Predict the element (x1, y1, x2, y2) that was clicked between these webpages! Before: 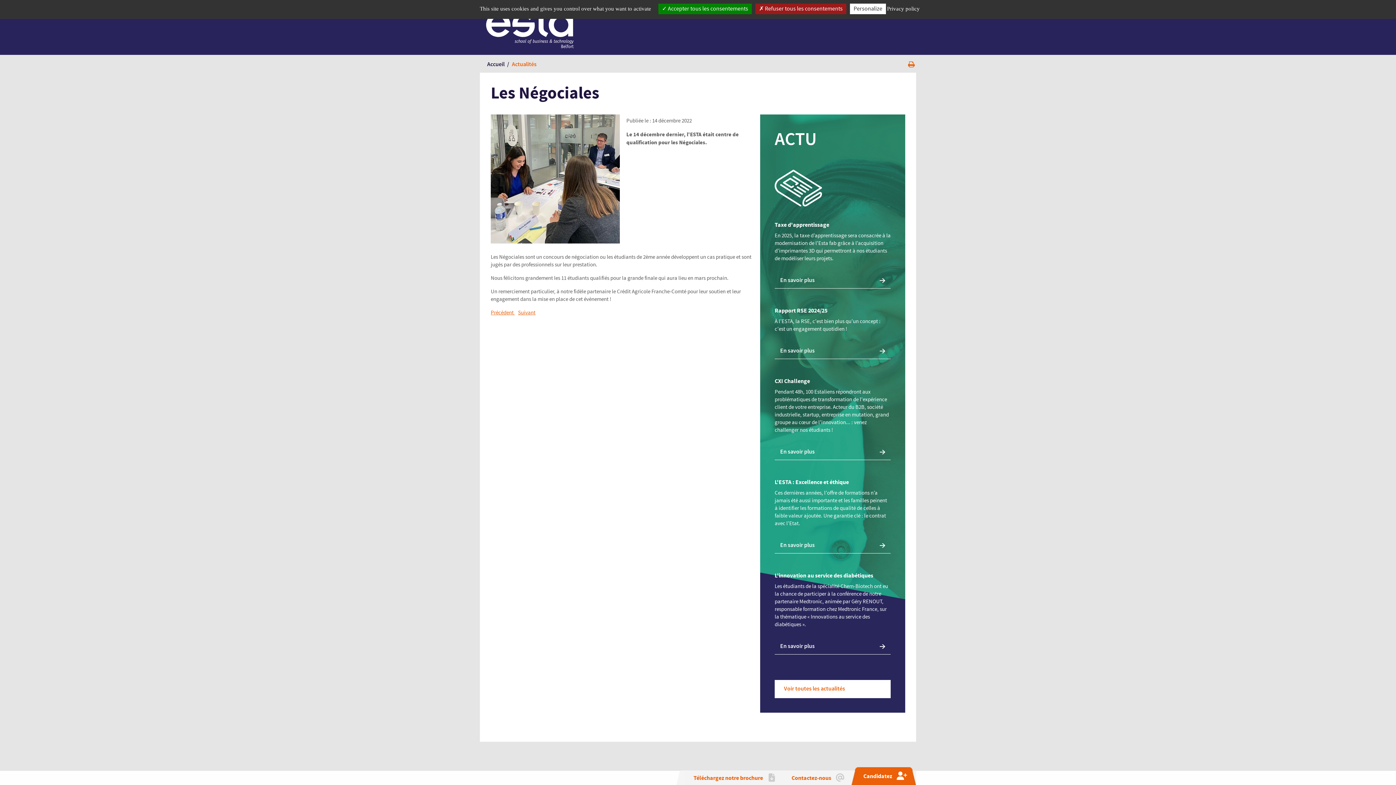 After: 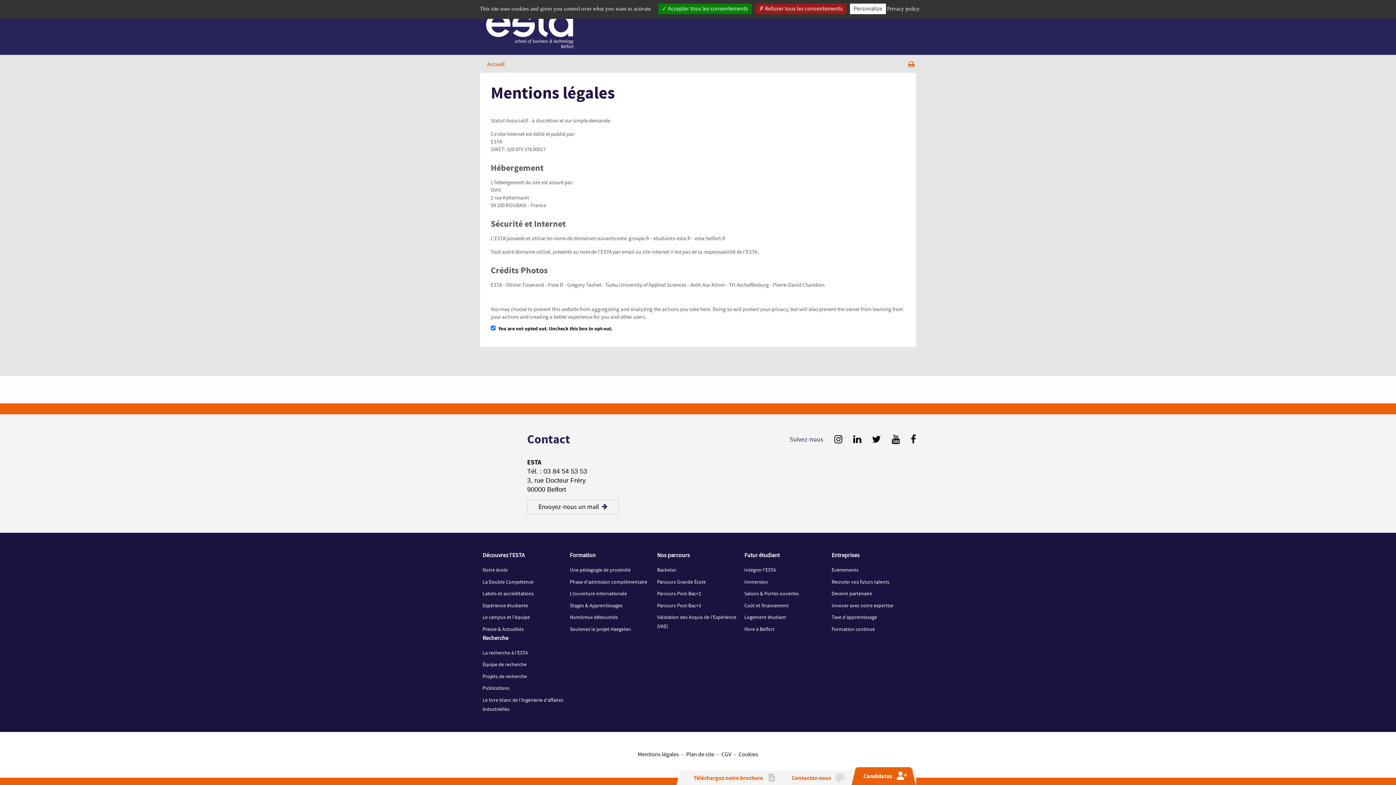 Action: label: Privacy policy bbox: (887, 5, 920, 12)